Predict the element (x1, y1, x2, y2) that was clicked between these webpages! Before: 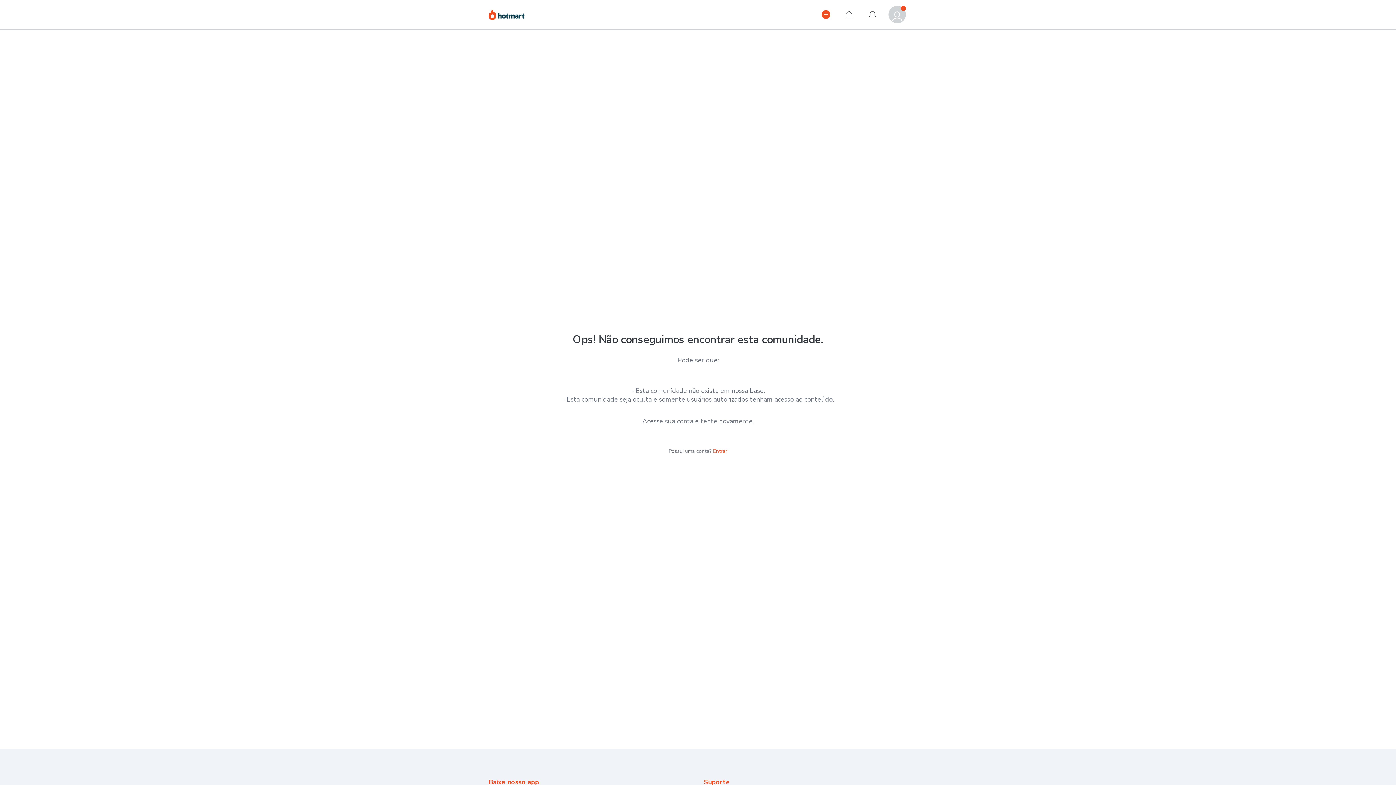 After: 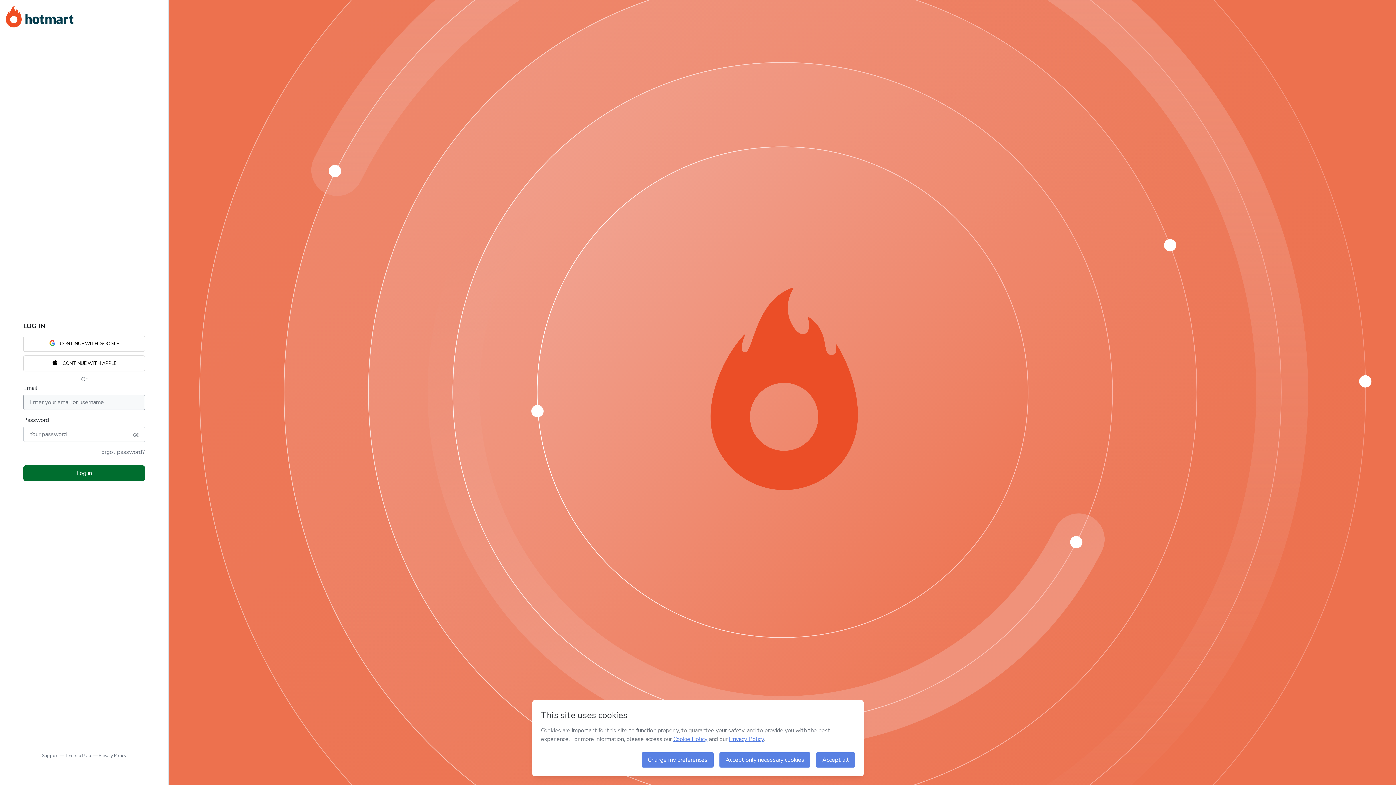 Action: bbox: (713, 448, 727, 455) label: Entrar